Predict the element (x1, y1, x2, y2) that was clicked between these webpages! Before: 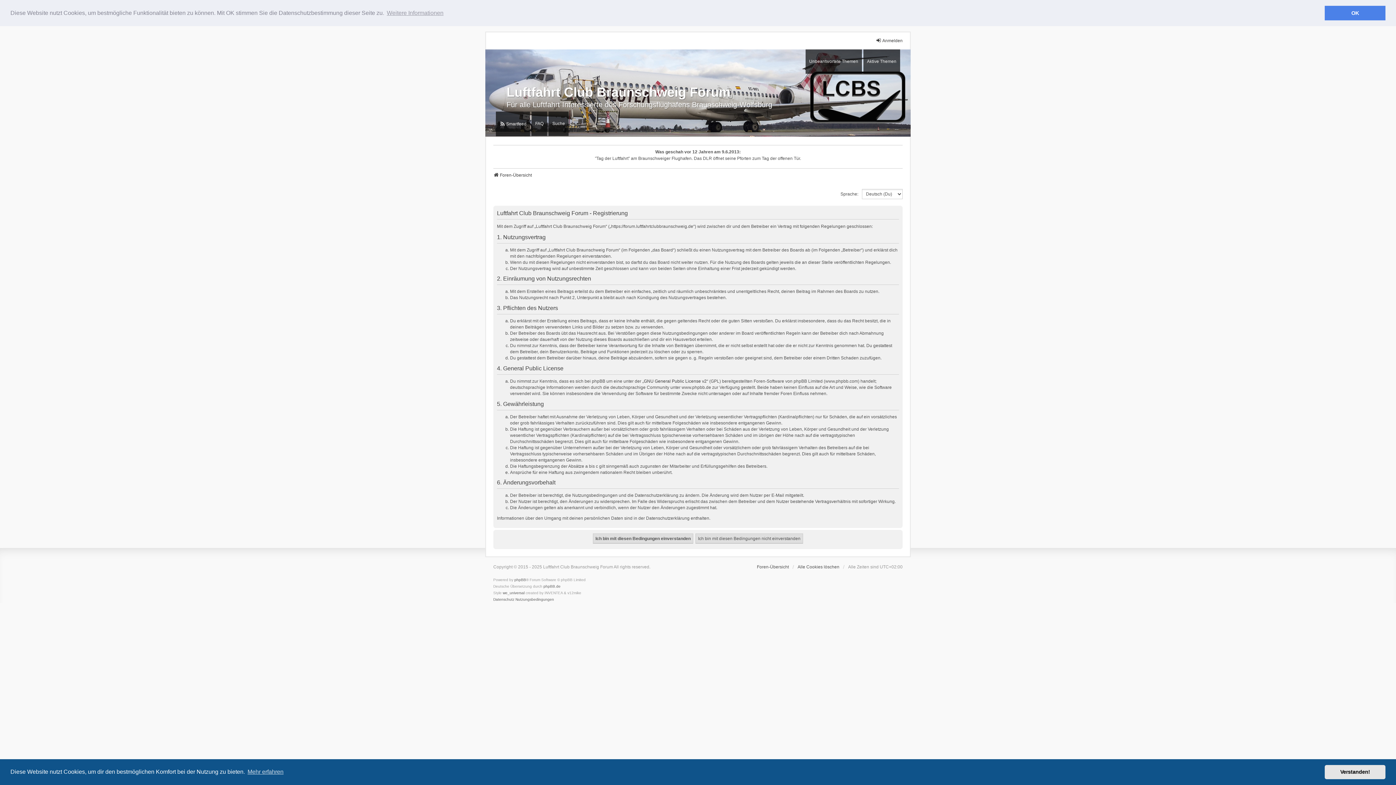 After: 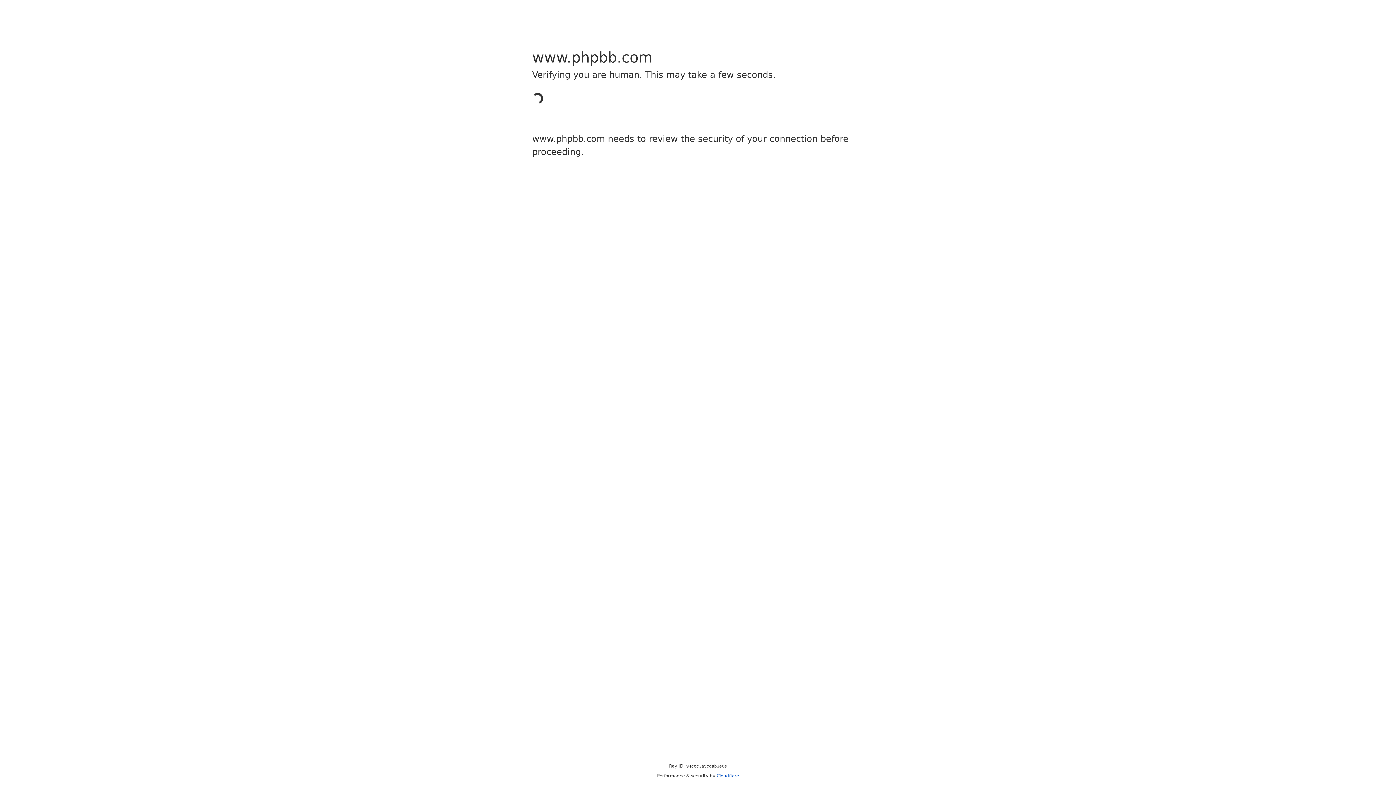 Action: bbox: (514, 577, 526, 583) label: phpBB